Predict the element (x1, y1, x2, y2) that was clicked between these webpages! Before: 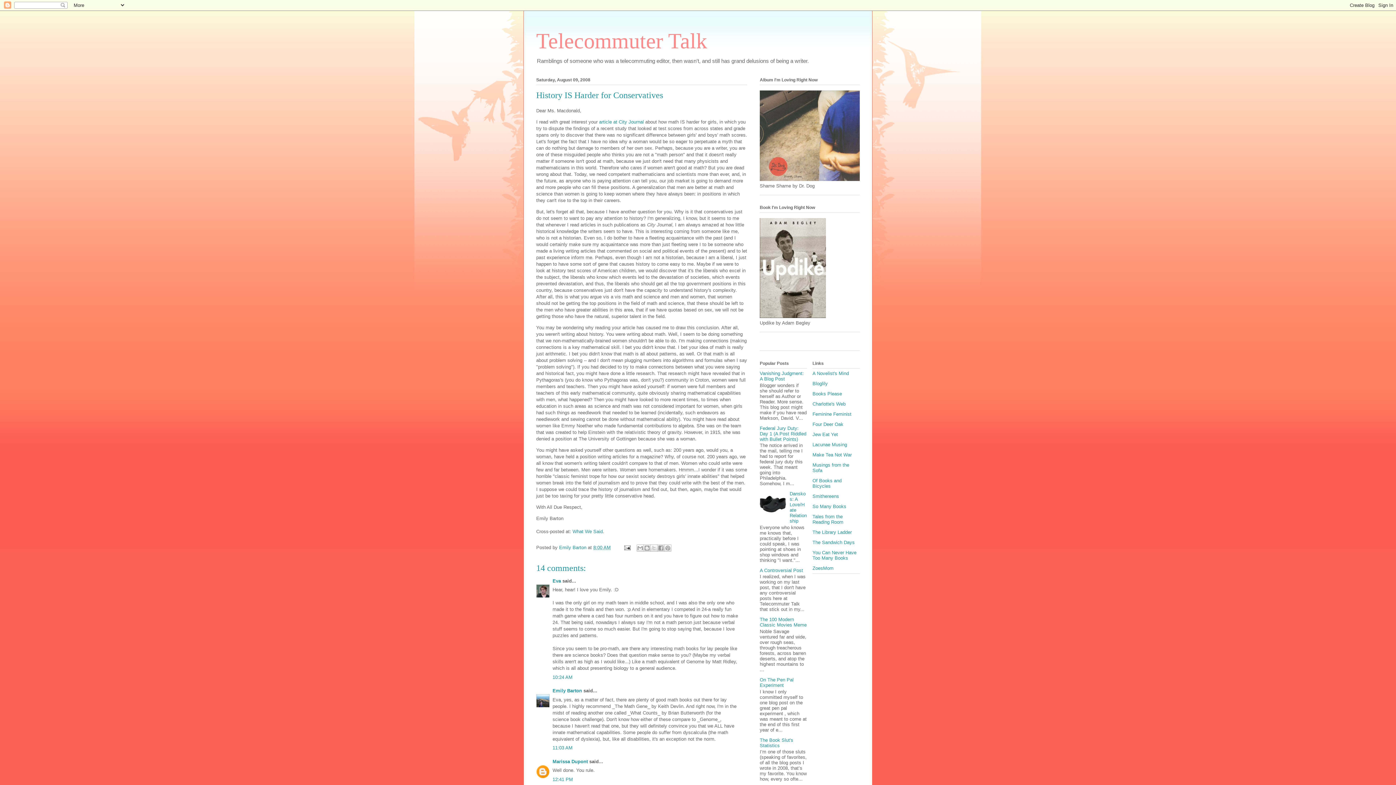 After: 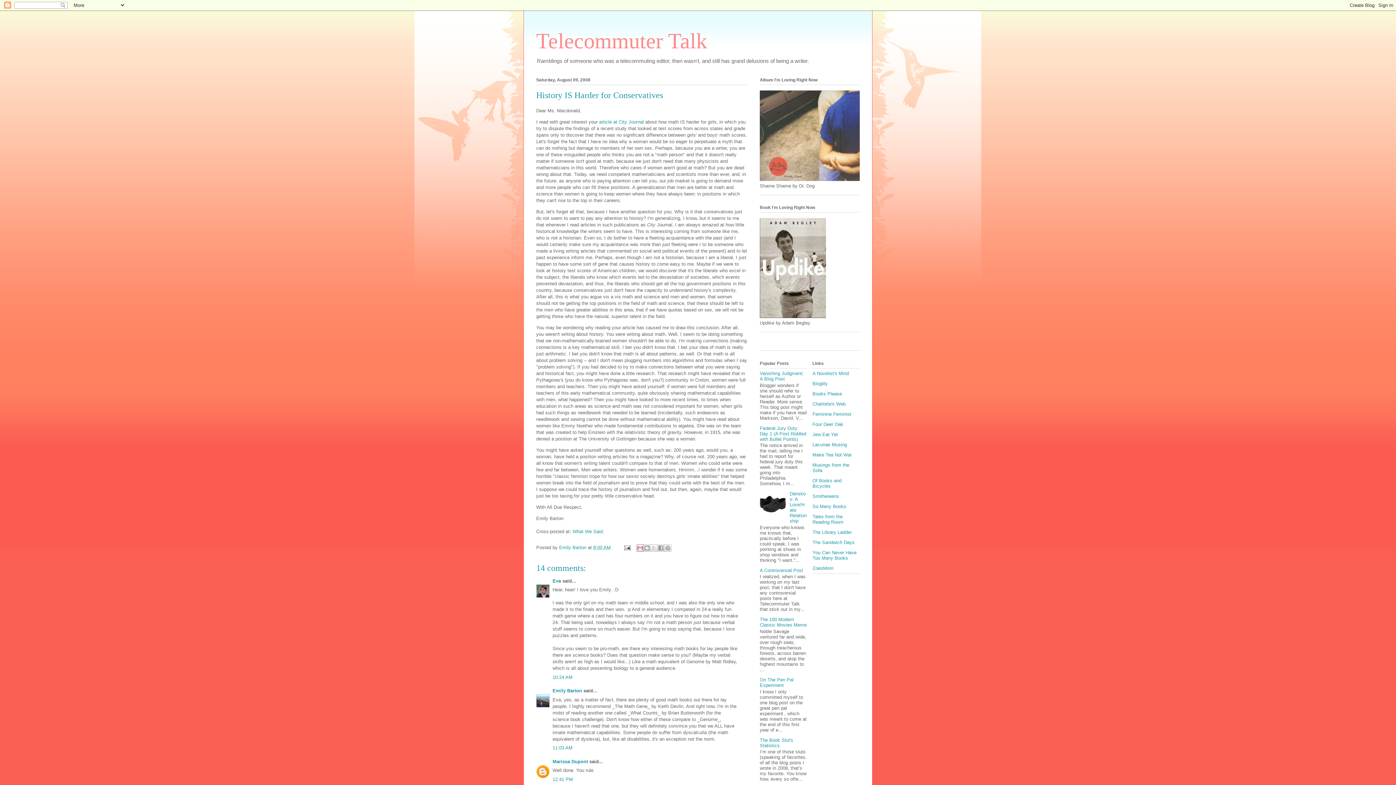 Action: bbox: (636, 544, 643, 551) label: Email This